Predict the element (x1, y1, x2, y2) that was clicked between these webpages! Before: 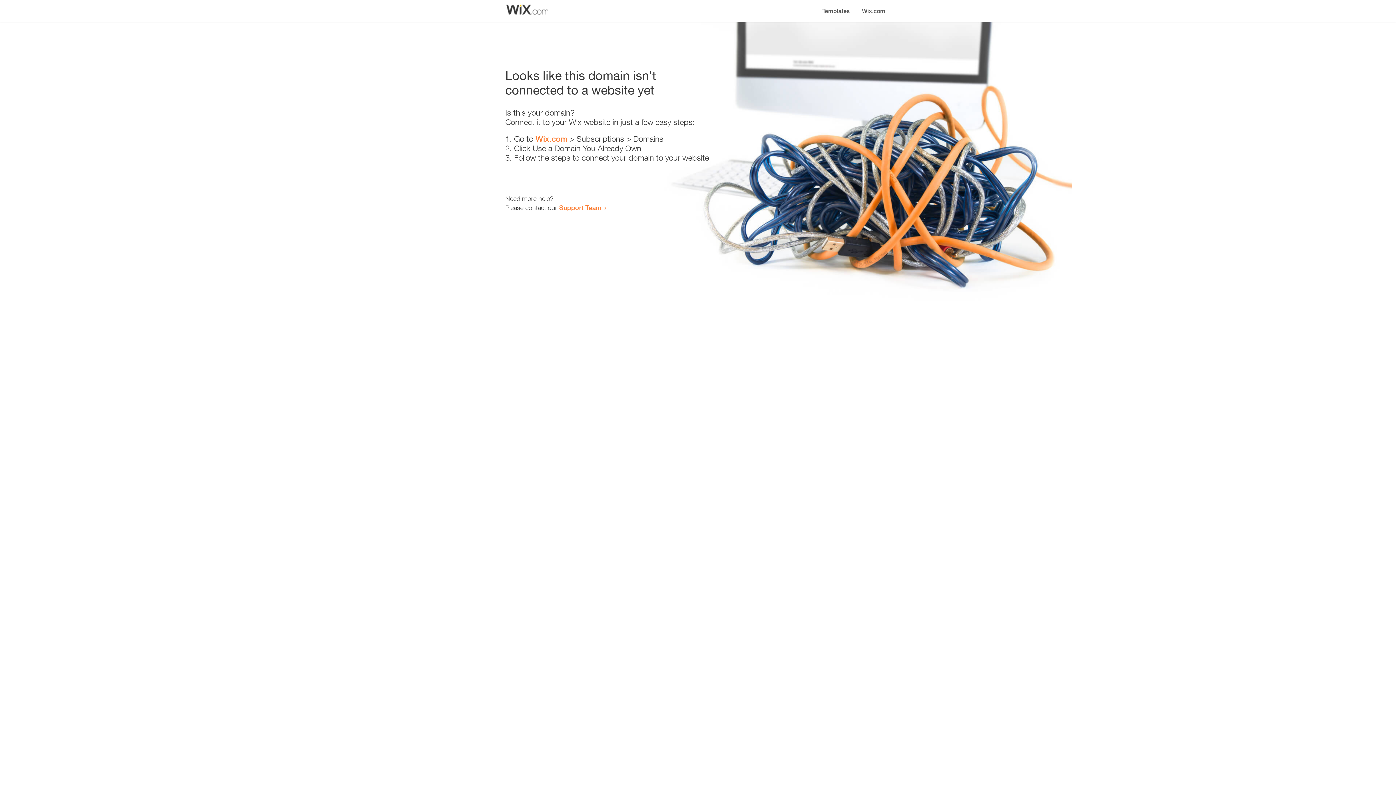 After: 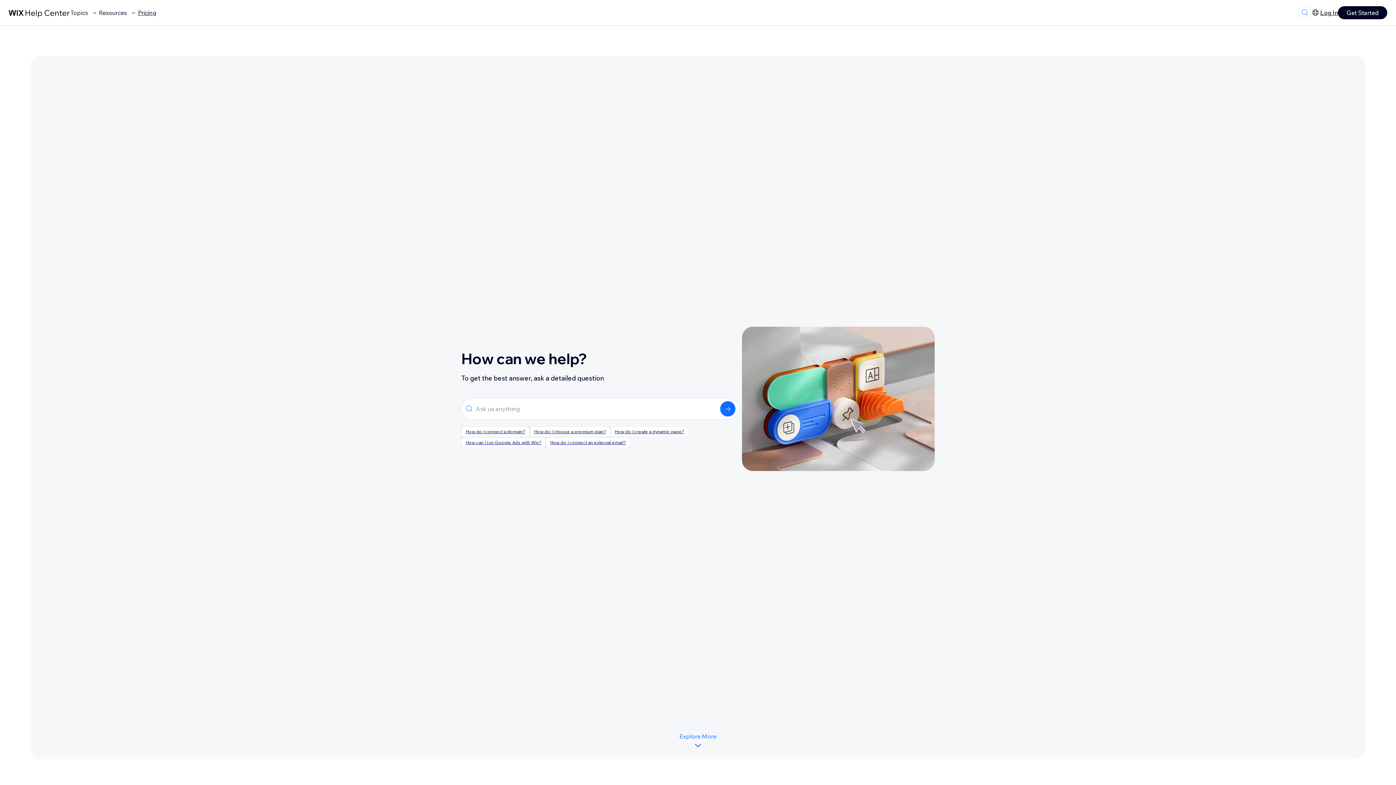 Action: label: Support Team bbox: (559, 203, 601, 211)